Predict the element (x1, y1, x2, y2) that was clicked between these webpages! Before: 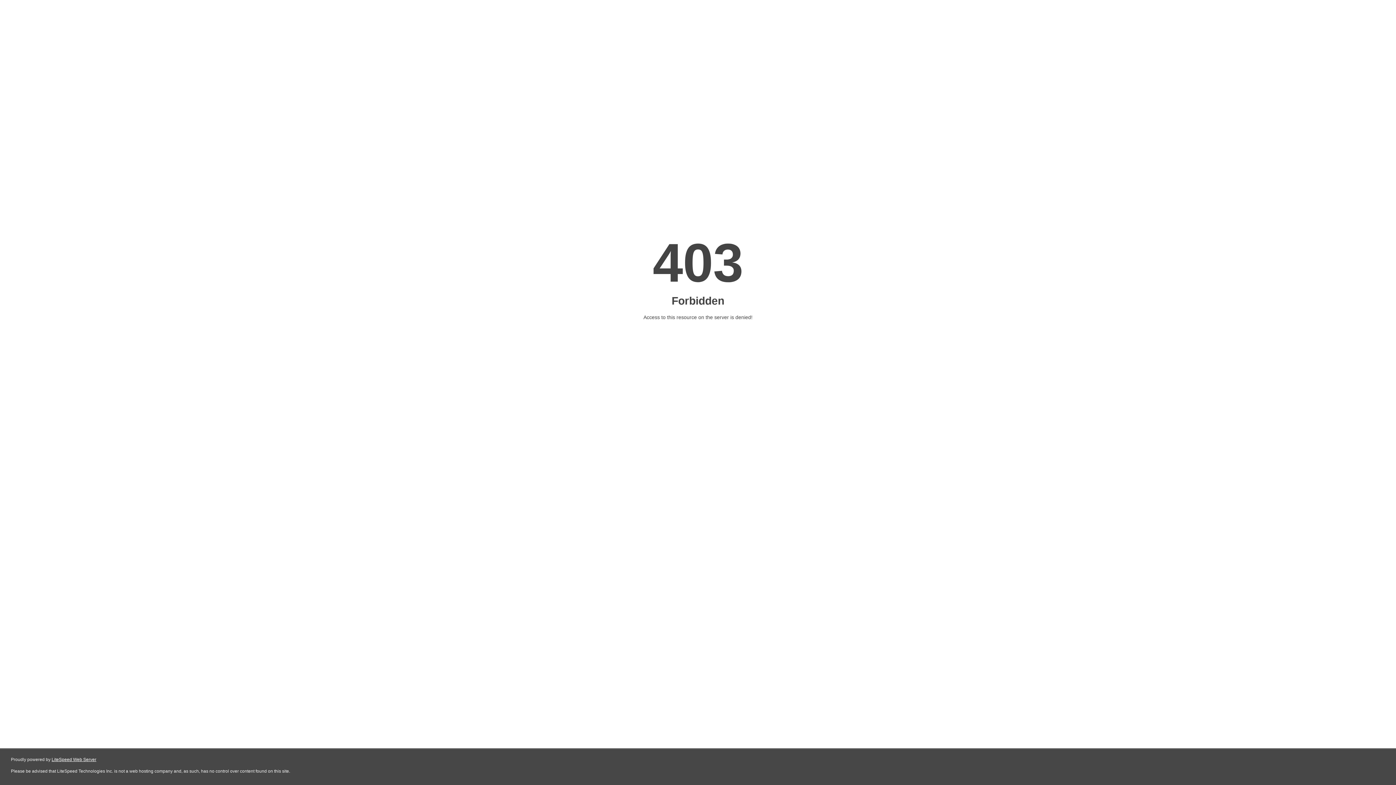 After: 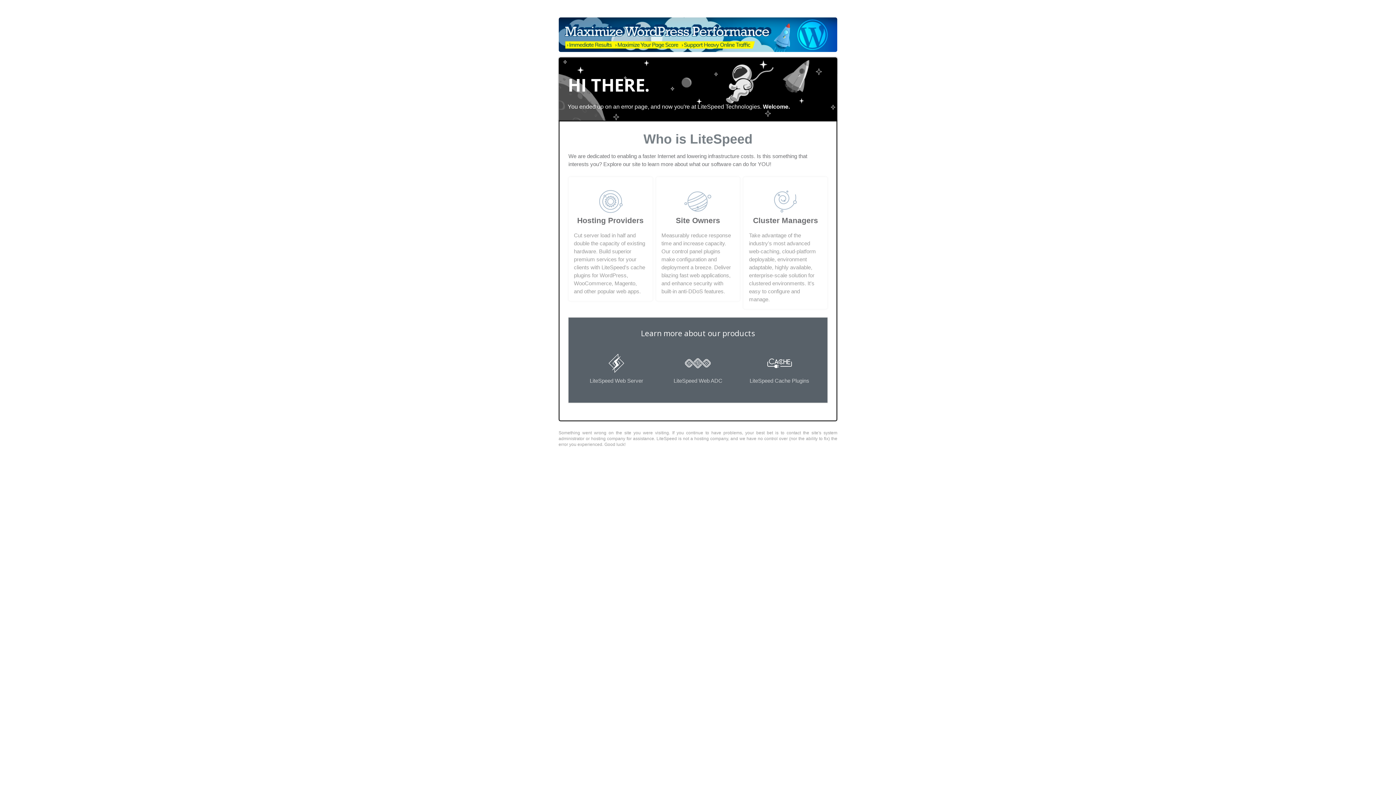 Action: label: LiteSpeed Web Server bbox: (51, 757, 96, 762)